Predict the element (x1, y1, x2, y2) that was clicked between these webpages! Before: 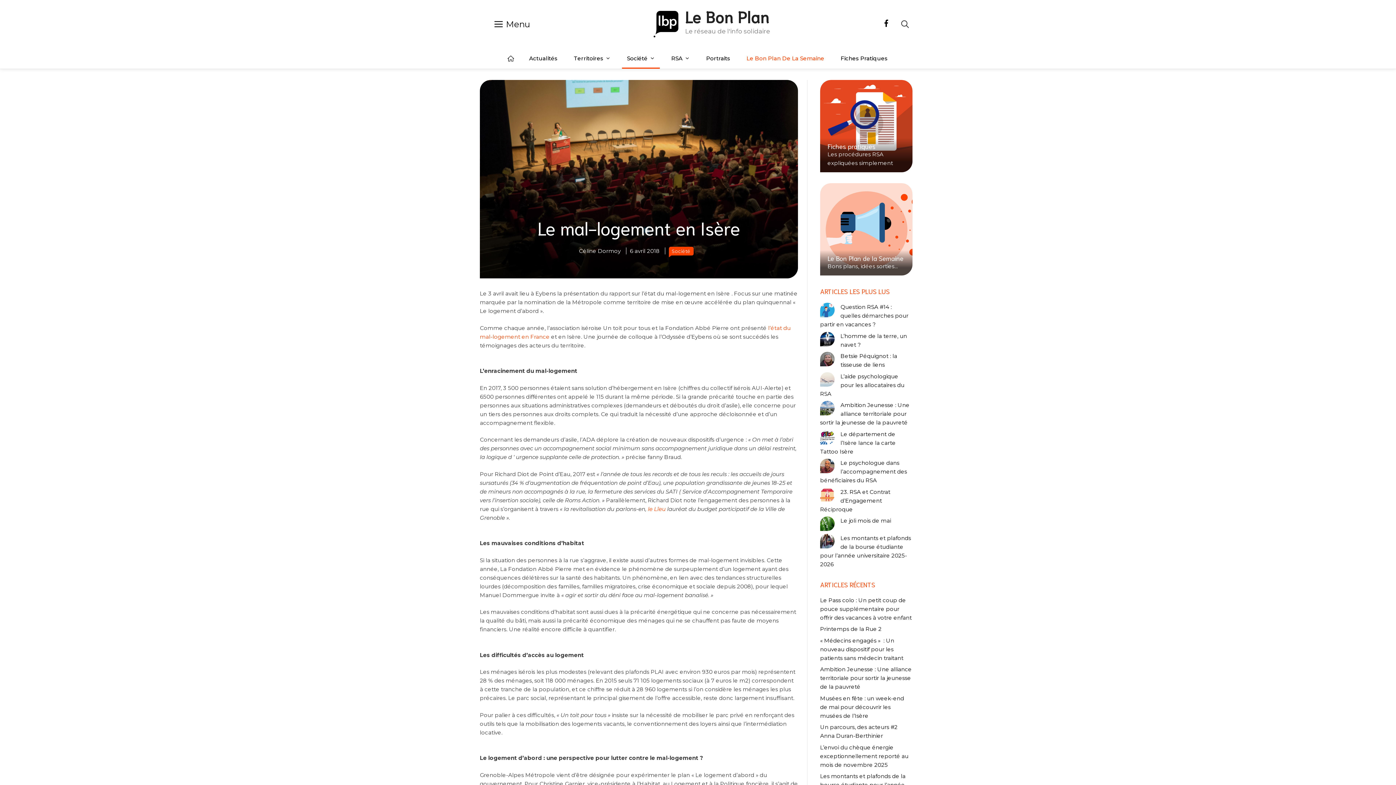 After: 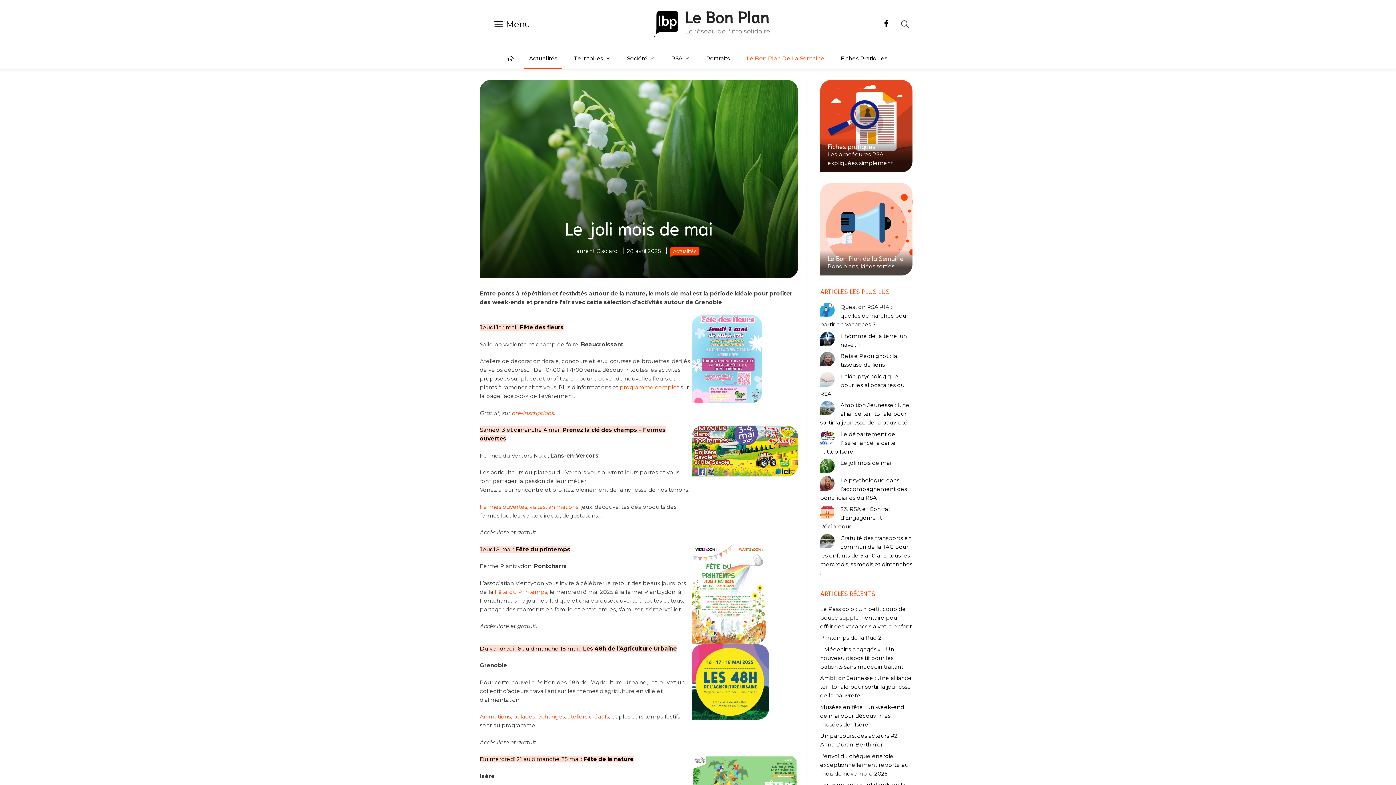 Action: label: Le joli mois de mai bbox: (840, 517, 891, 524)